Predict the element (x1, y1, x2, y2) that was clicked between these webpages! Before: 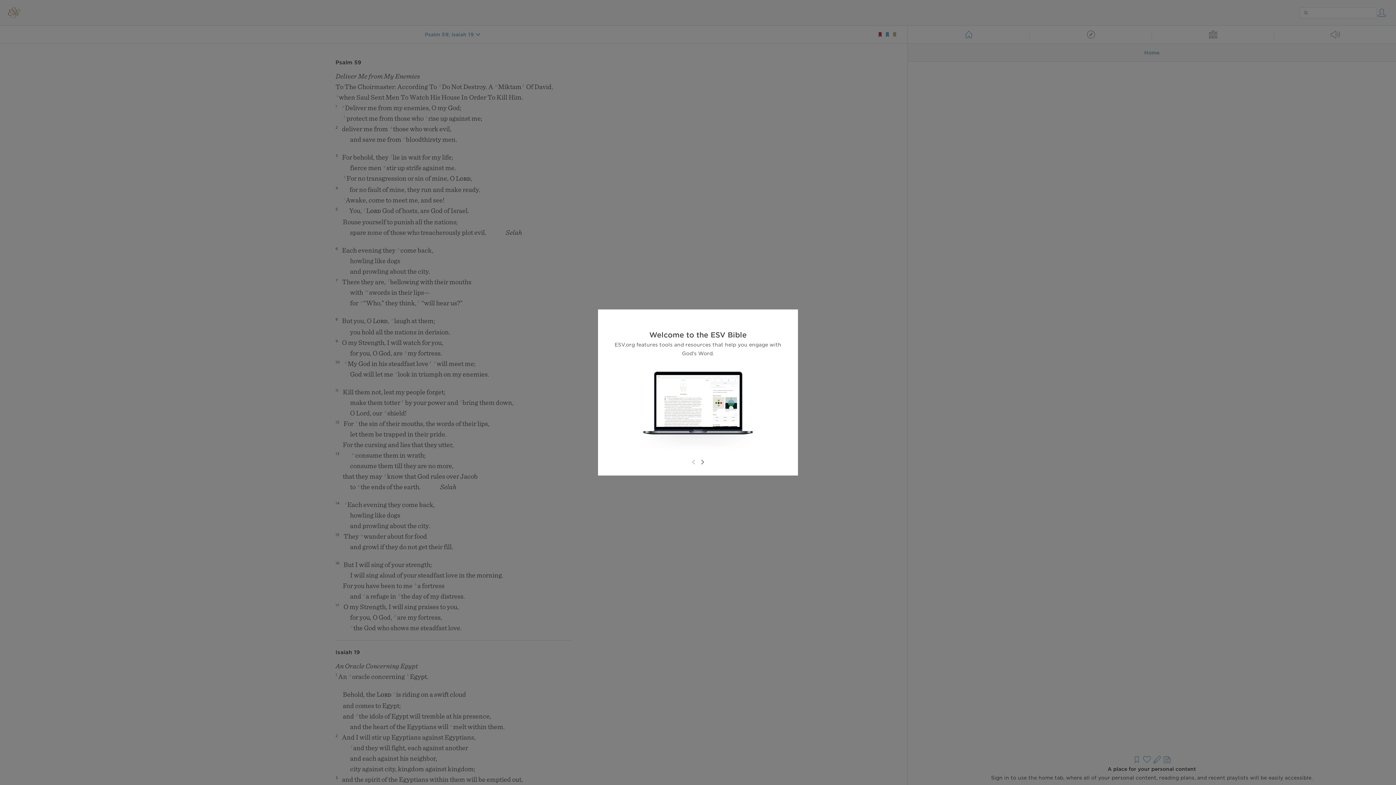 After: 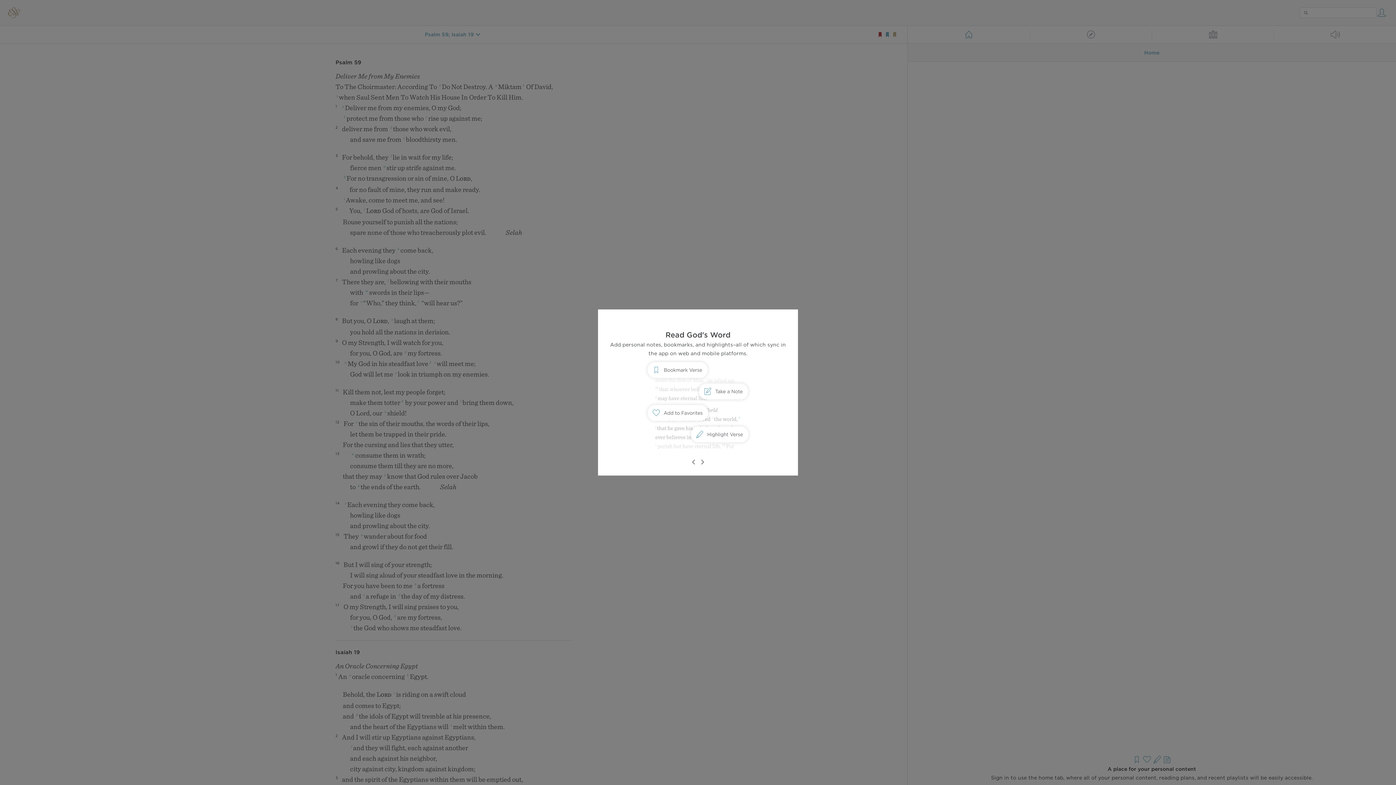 Action: bbox: (698, 458, 706, 466)